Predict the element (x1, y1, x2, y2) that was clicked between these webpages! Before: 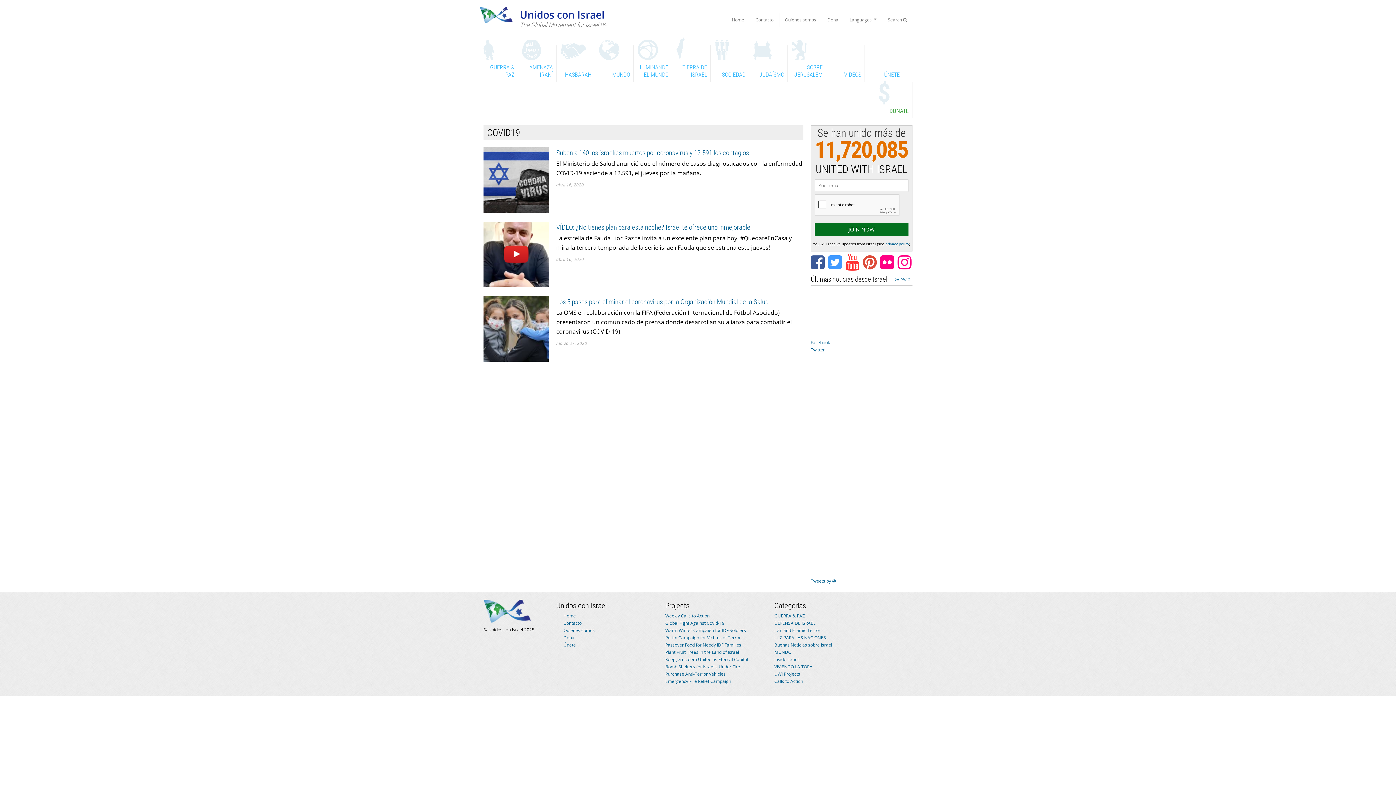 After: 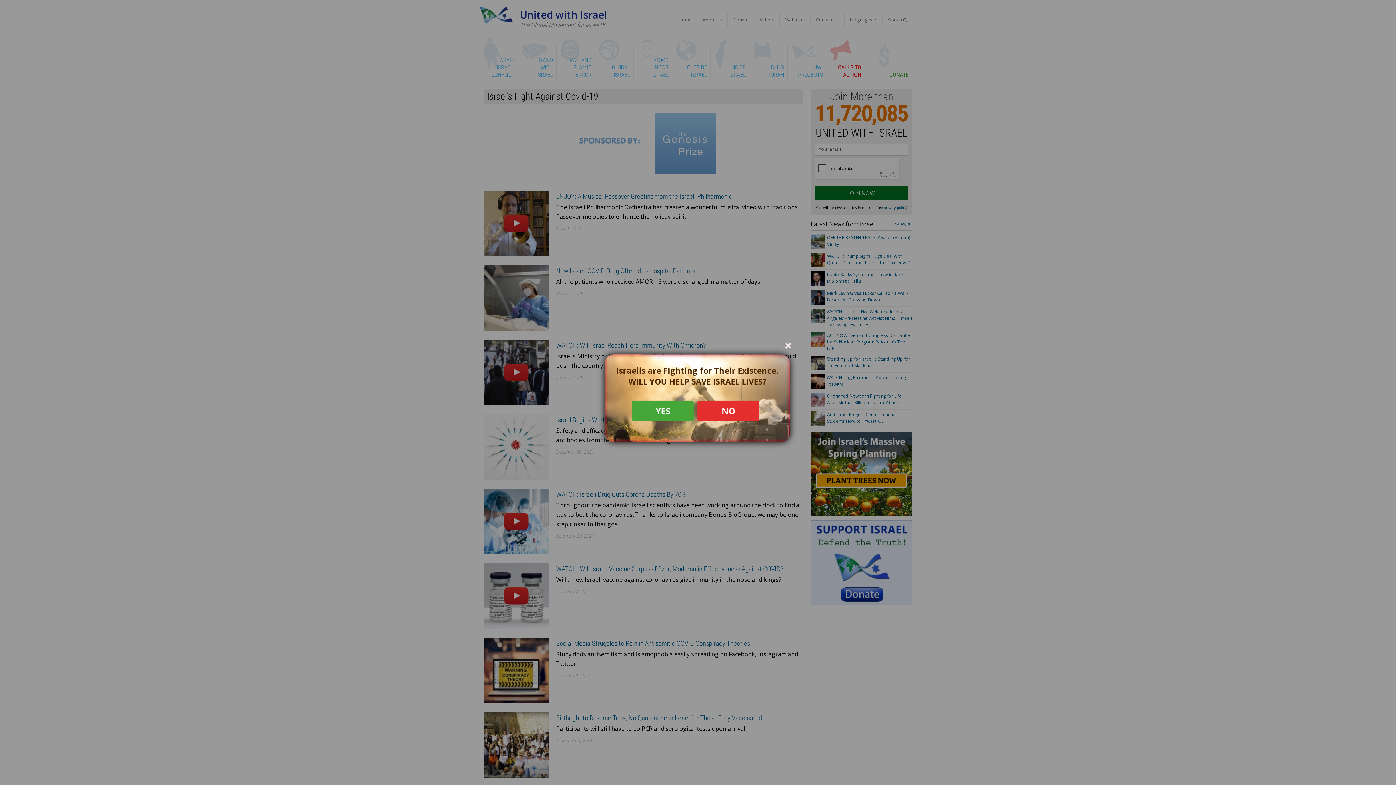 Action: bbox: (665, 620, 724, 626) label: Global Fight Against Covid-19